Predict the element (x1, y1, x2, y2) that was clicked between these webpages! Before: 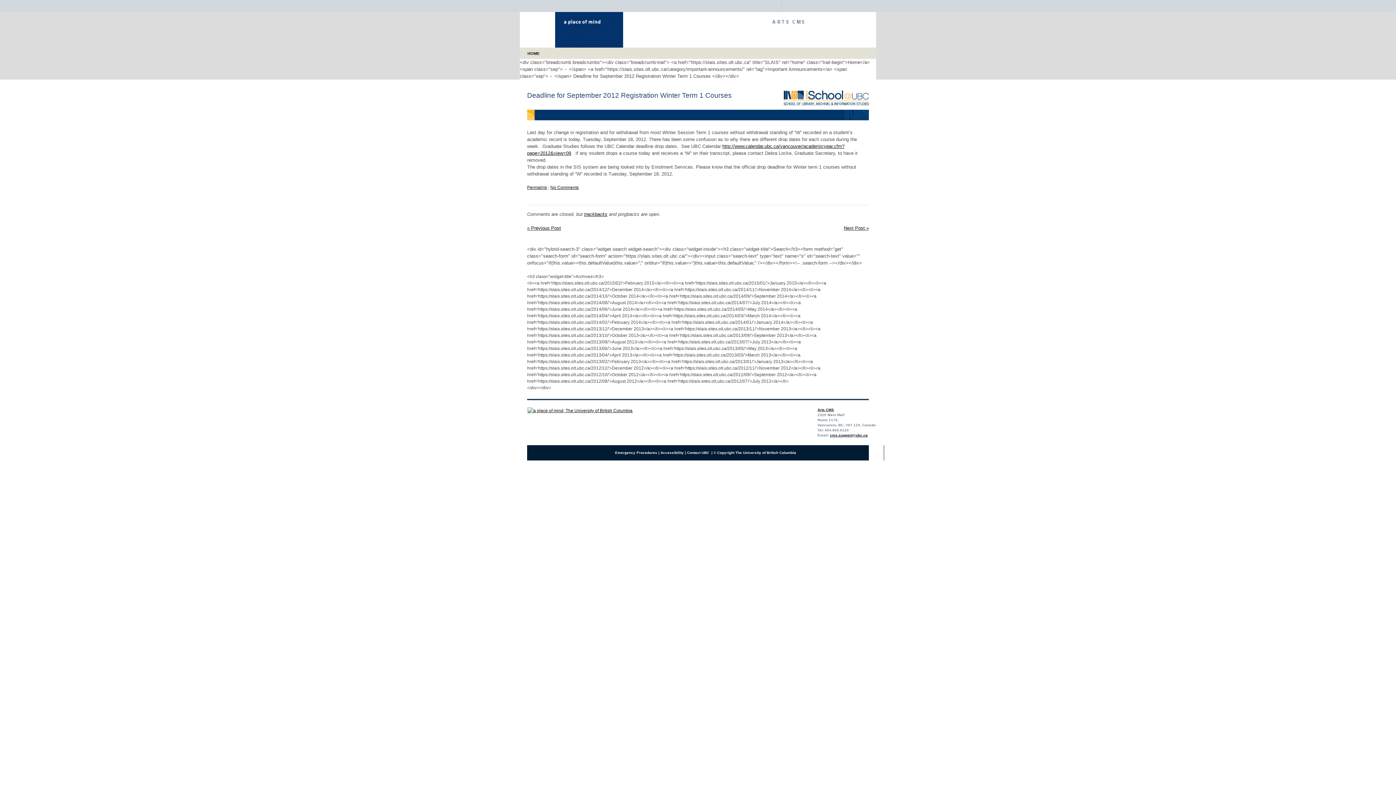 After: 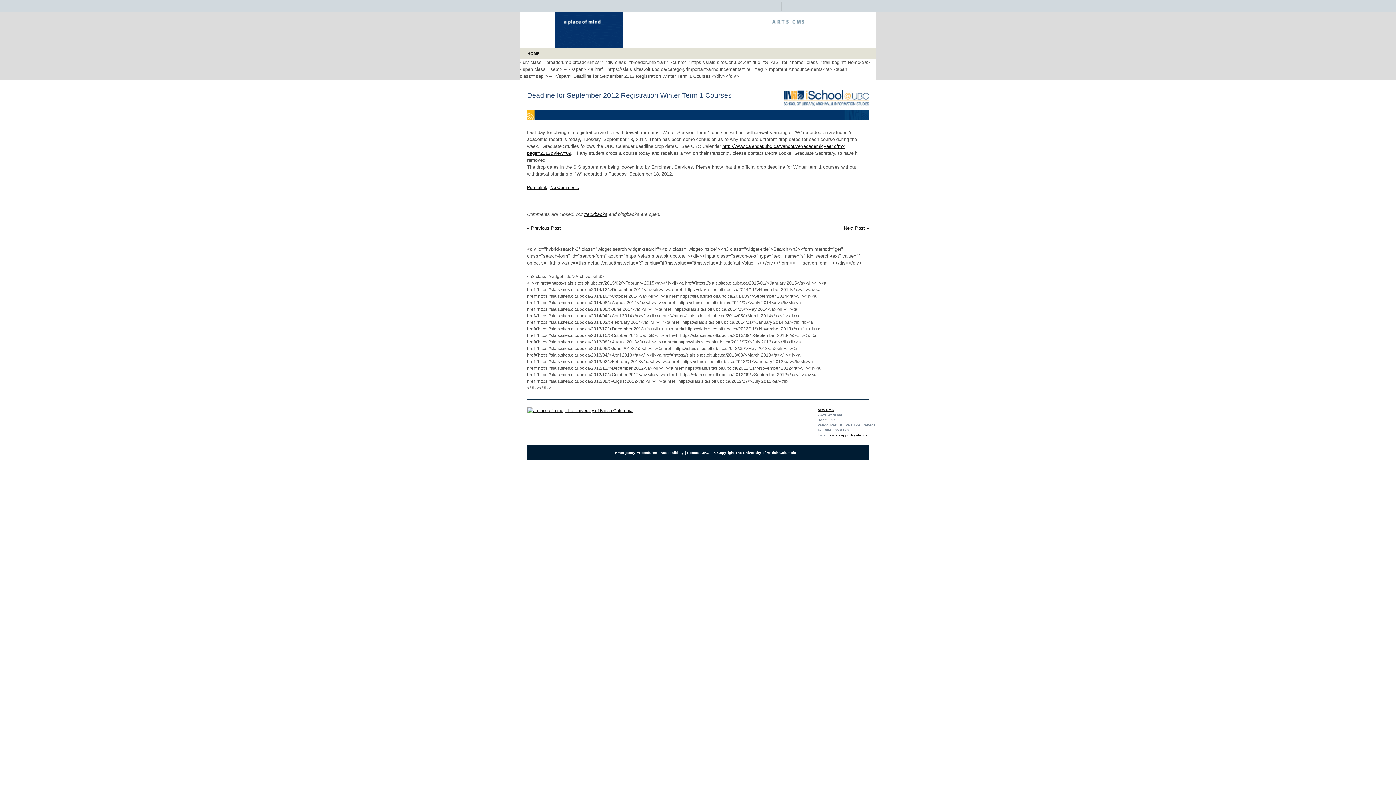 Action: bbox: (527, 185, 547, 190) label: Permalink